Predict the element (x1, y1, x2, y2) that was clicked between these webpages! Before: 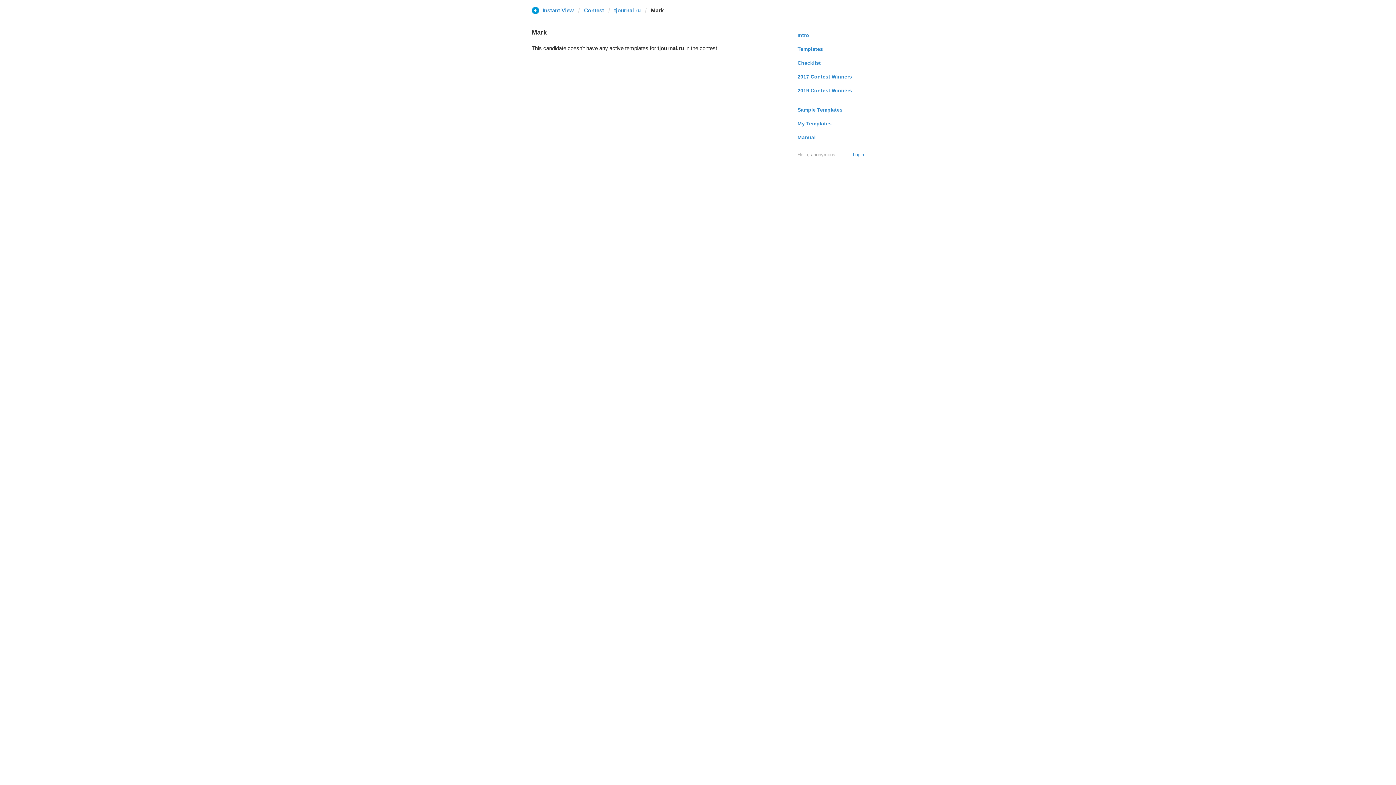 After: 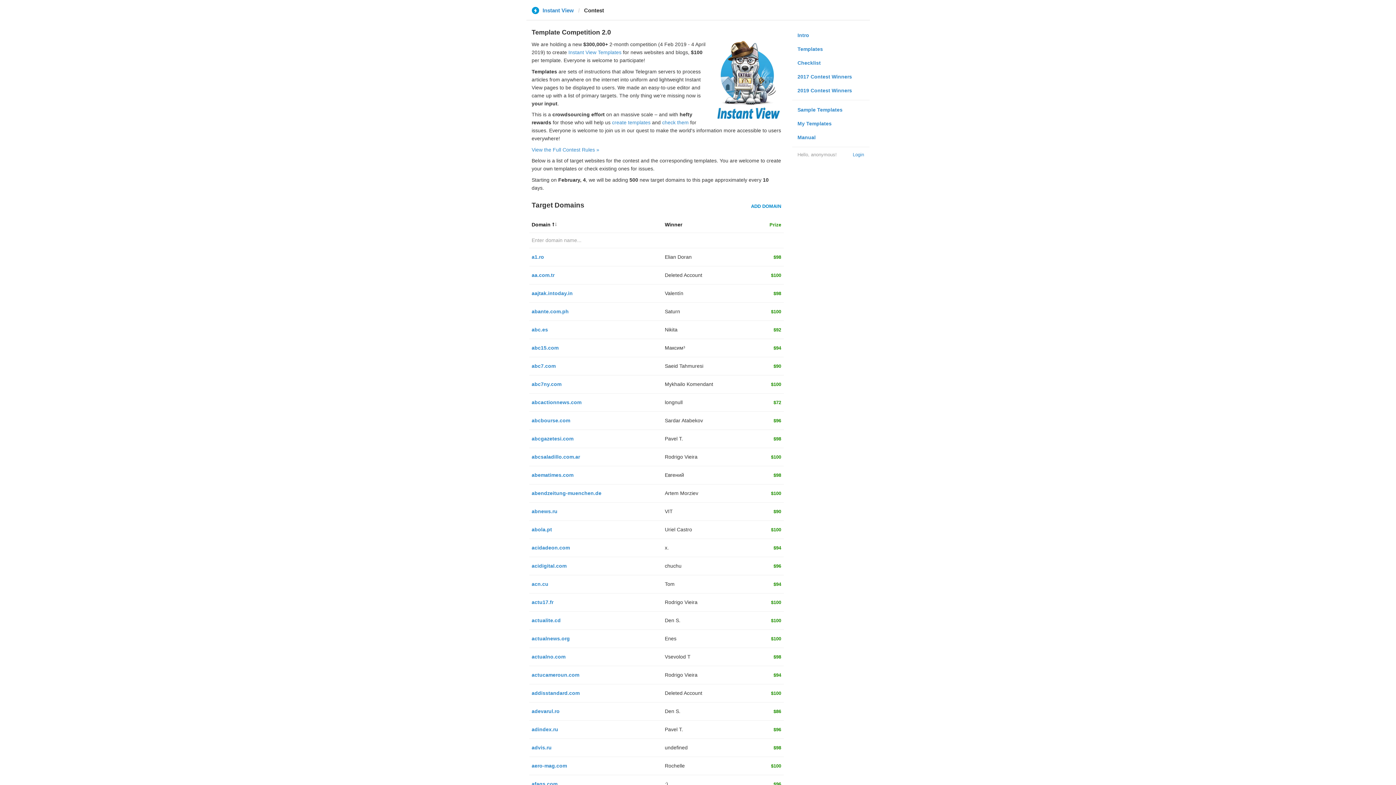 Action: bbox: (584, 6, 604, 13) label: Contest